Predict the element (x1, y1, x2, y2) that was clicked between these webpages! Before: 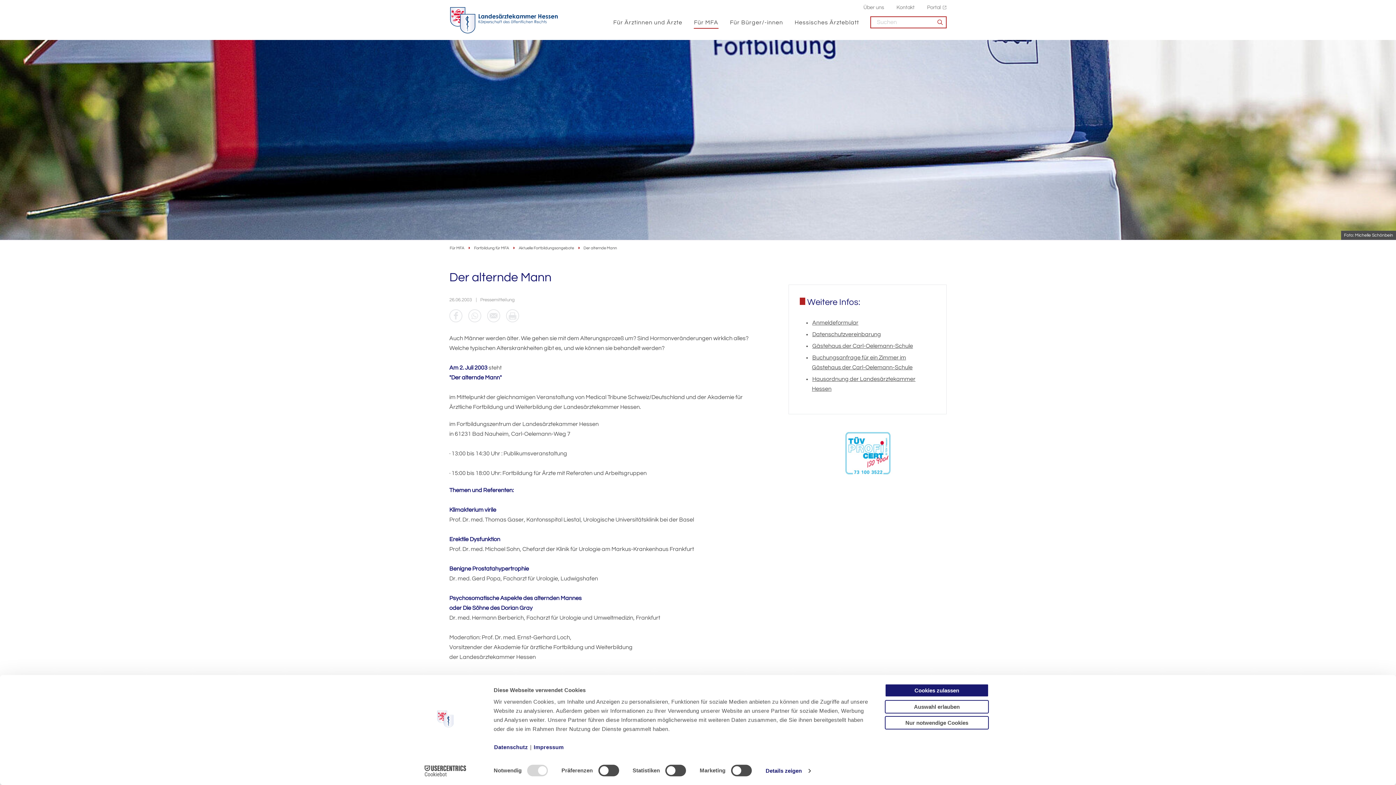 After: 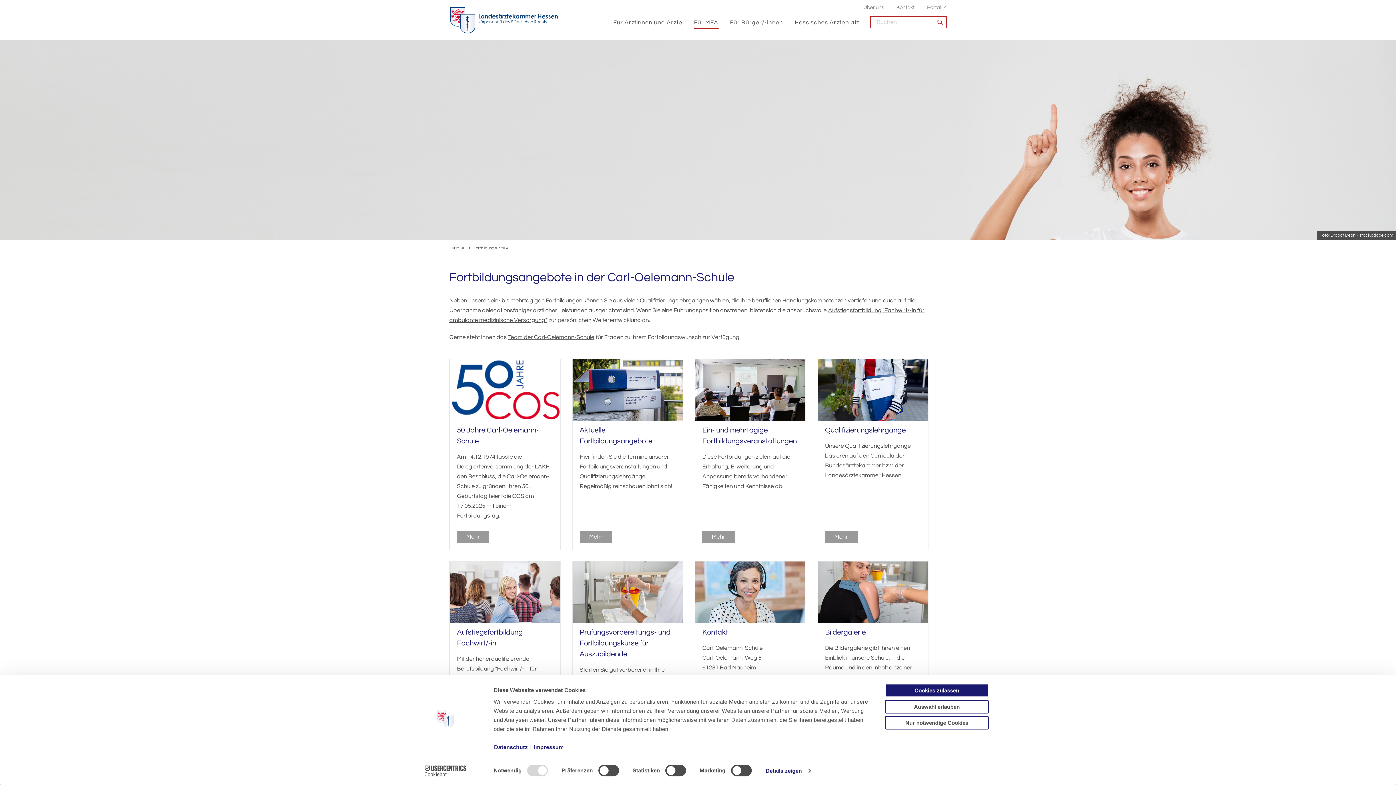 Action: bbox: (473, 245, 509, 250) label: Fortbildung für MFA